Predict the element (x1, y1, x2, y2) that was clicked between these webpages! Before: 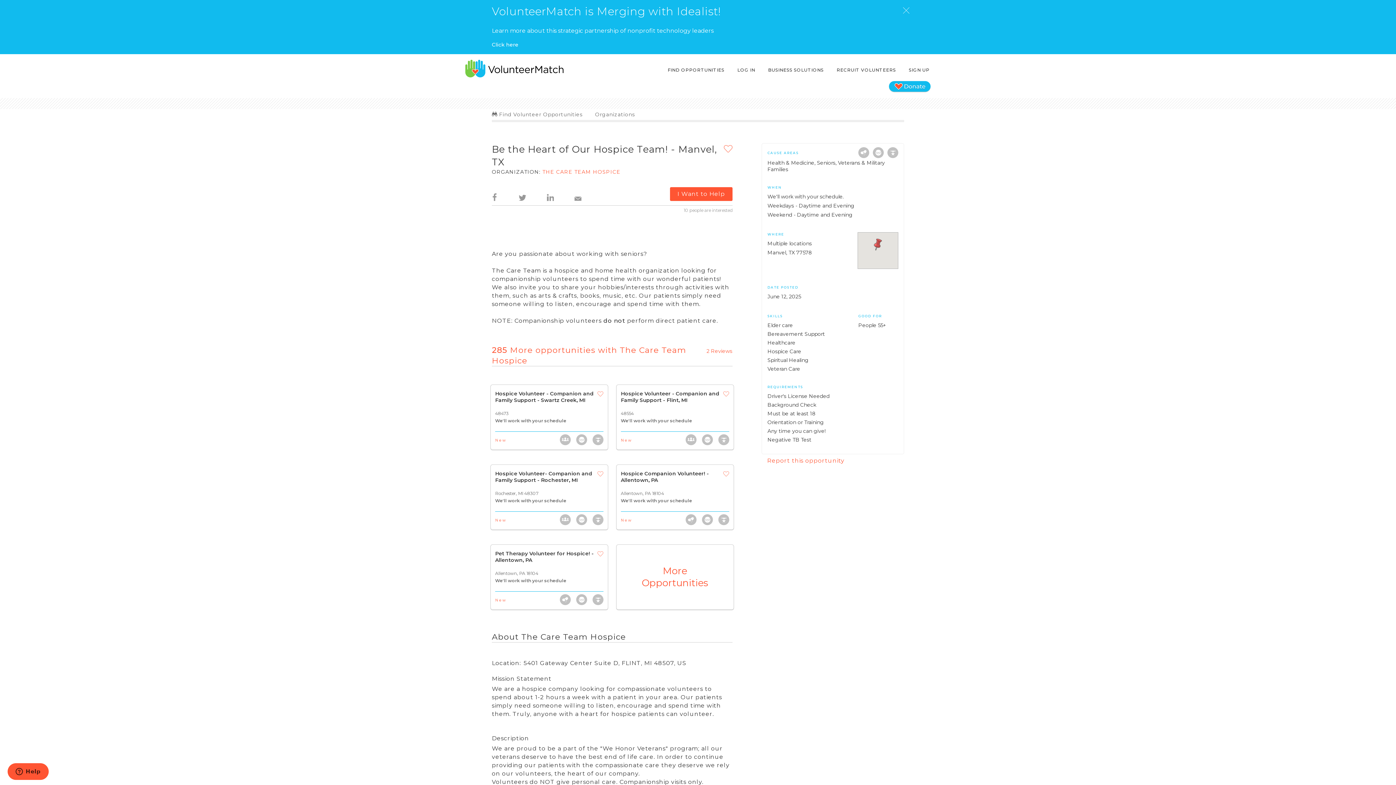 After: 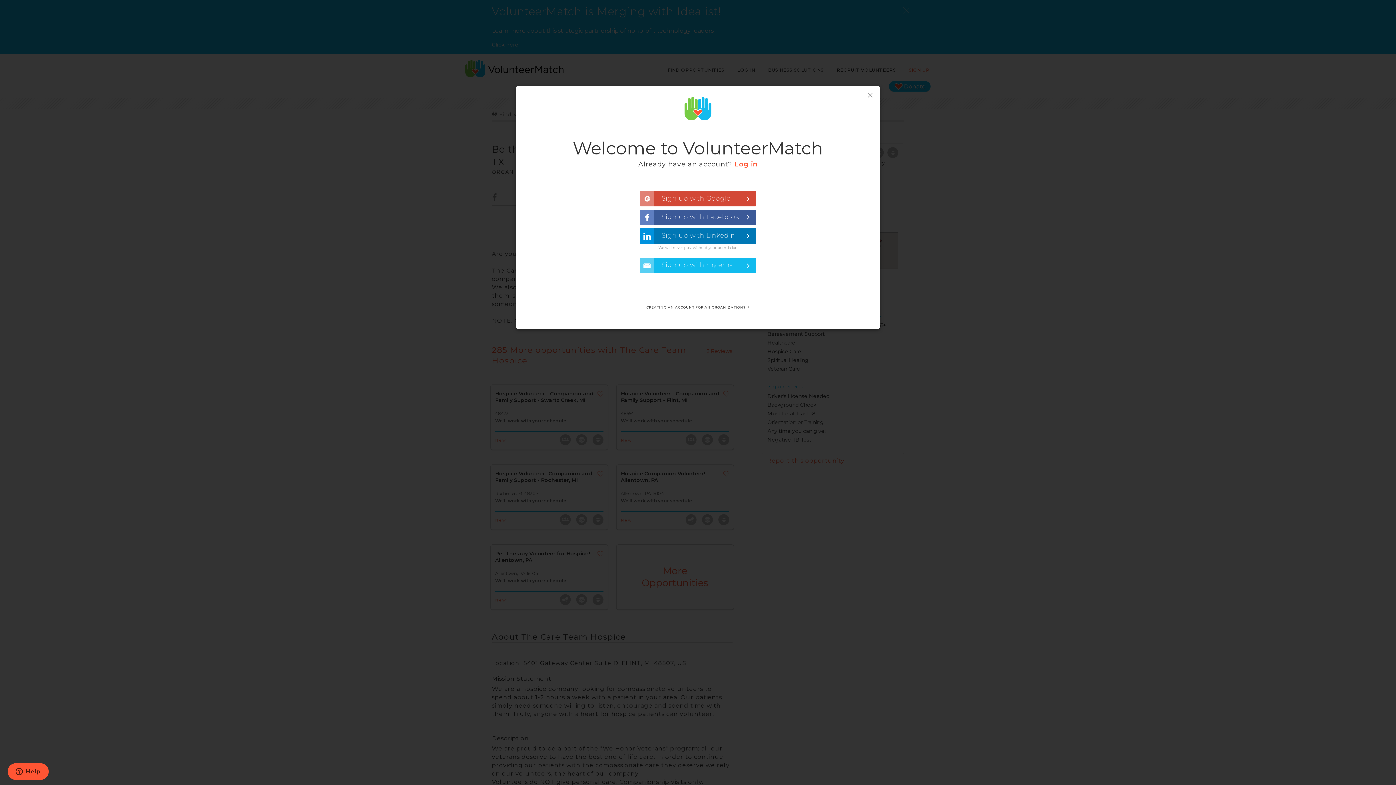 Action: label: SIGN UP bbox: (907, 63, 930, 76)